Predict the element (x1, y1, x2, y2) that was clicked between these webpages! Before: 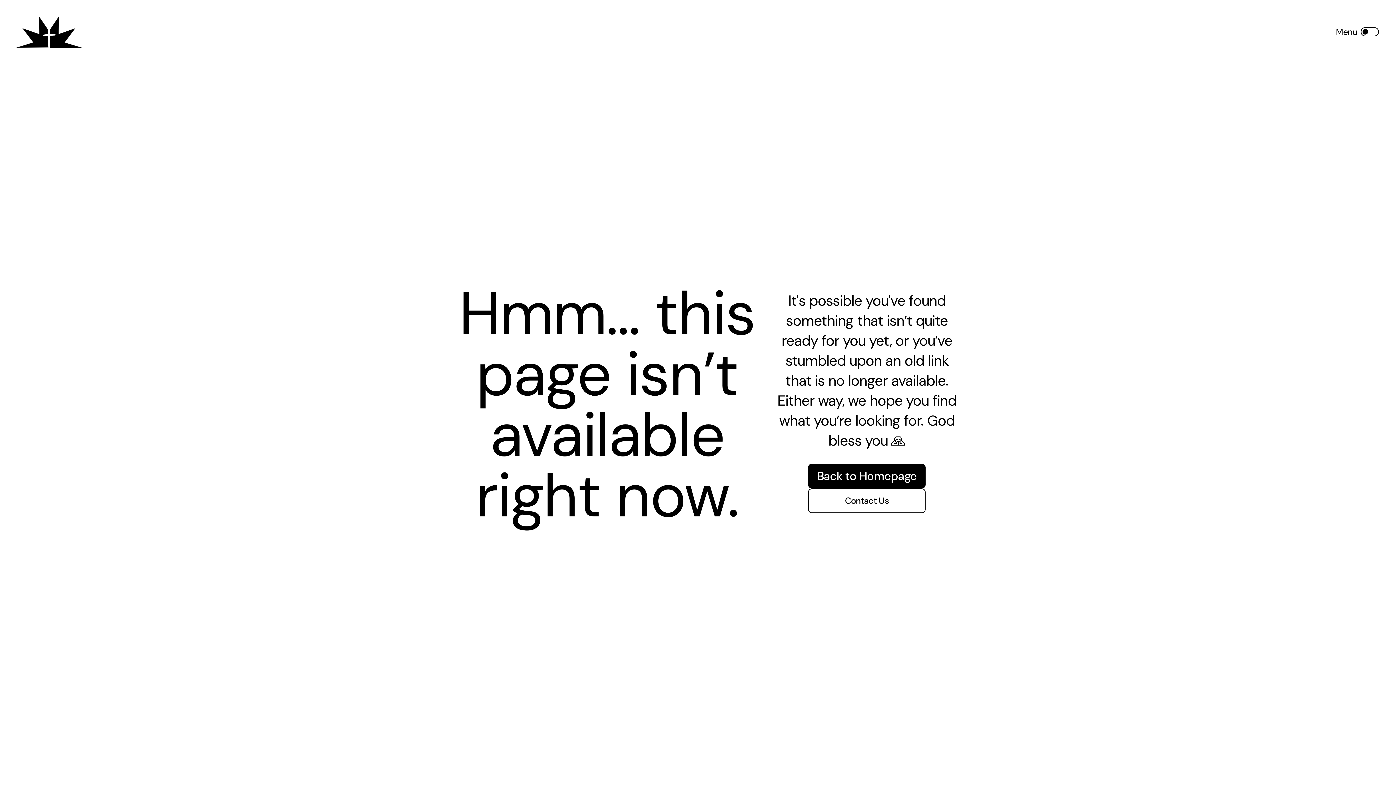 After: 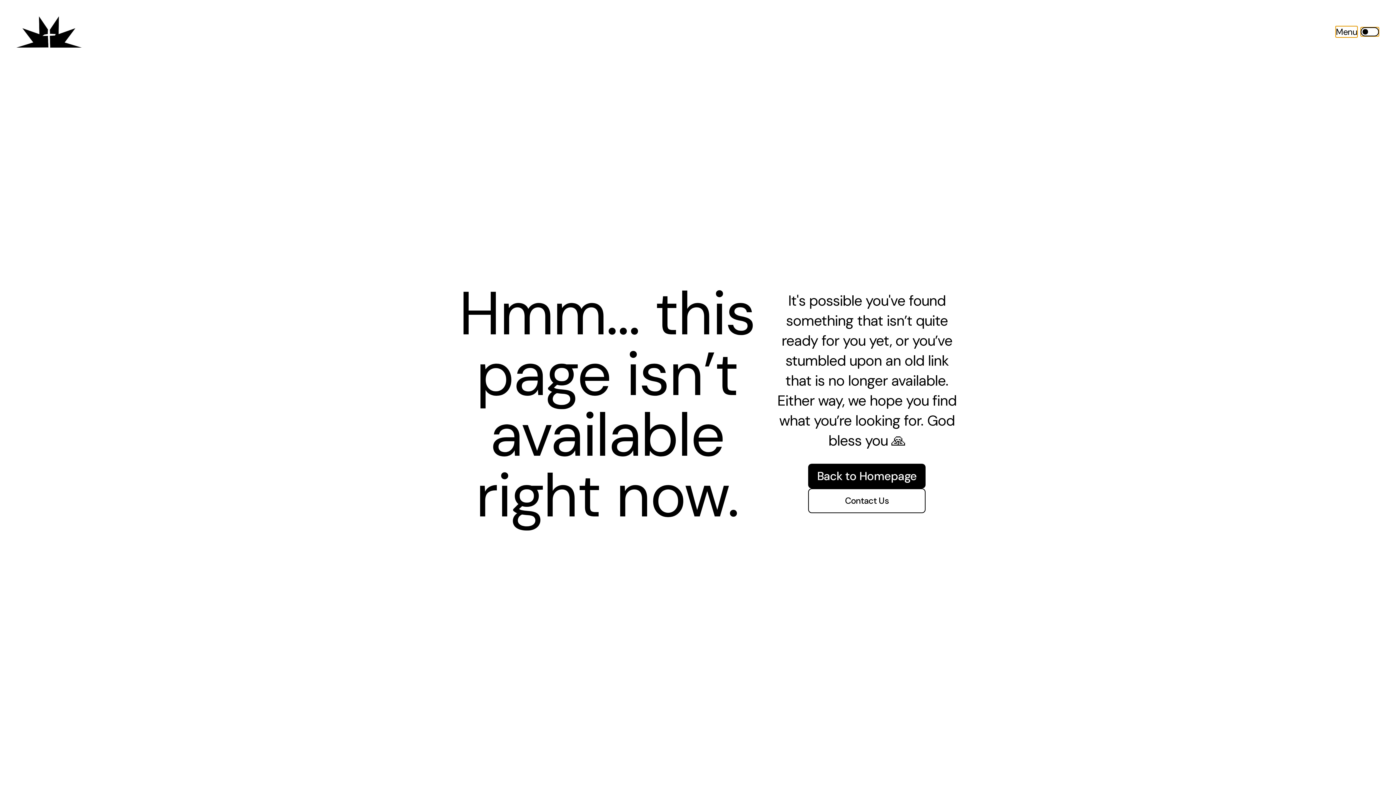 Action: bbox: (1361, 27, 1379, 36)